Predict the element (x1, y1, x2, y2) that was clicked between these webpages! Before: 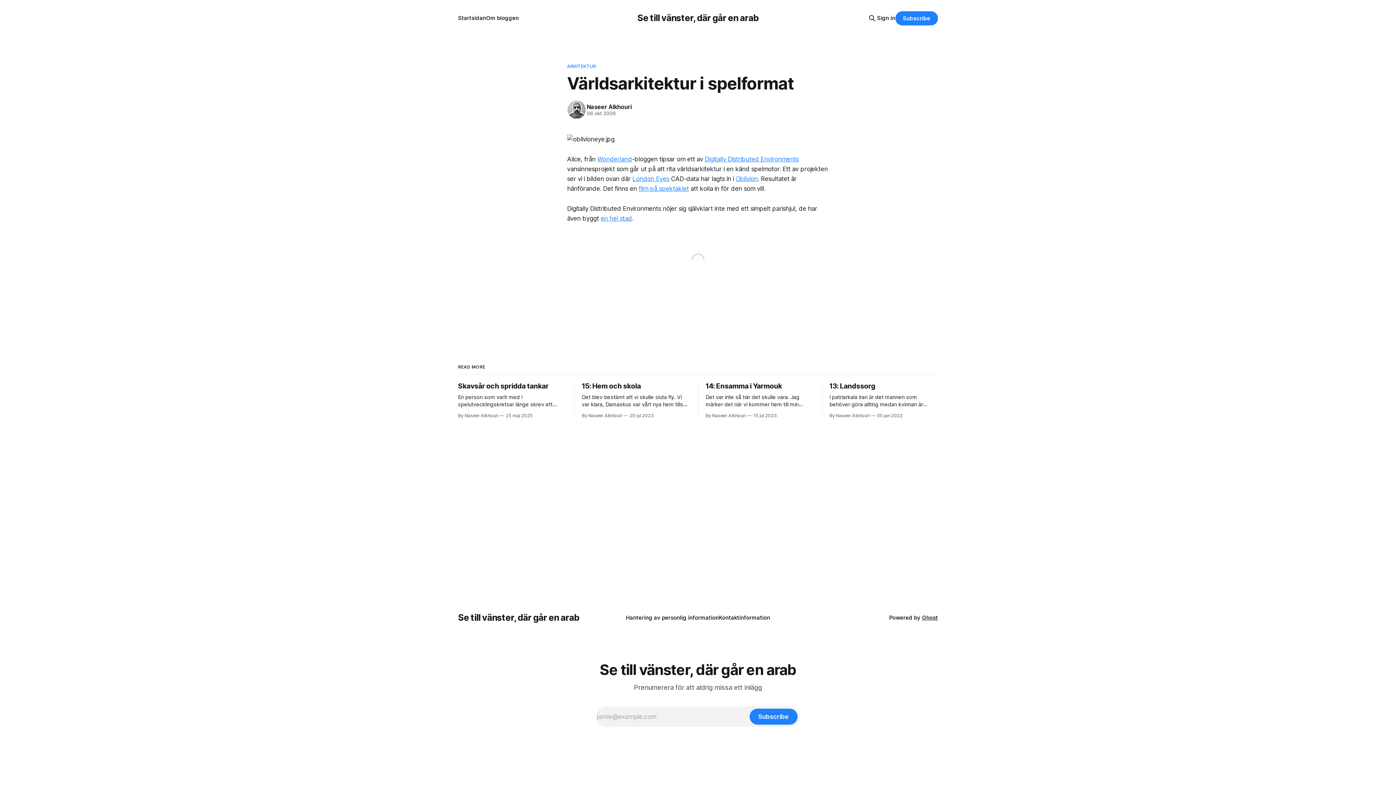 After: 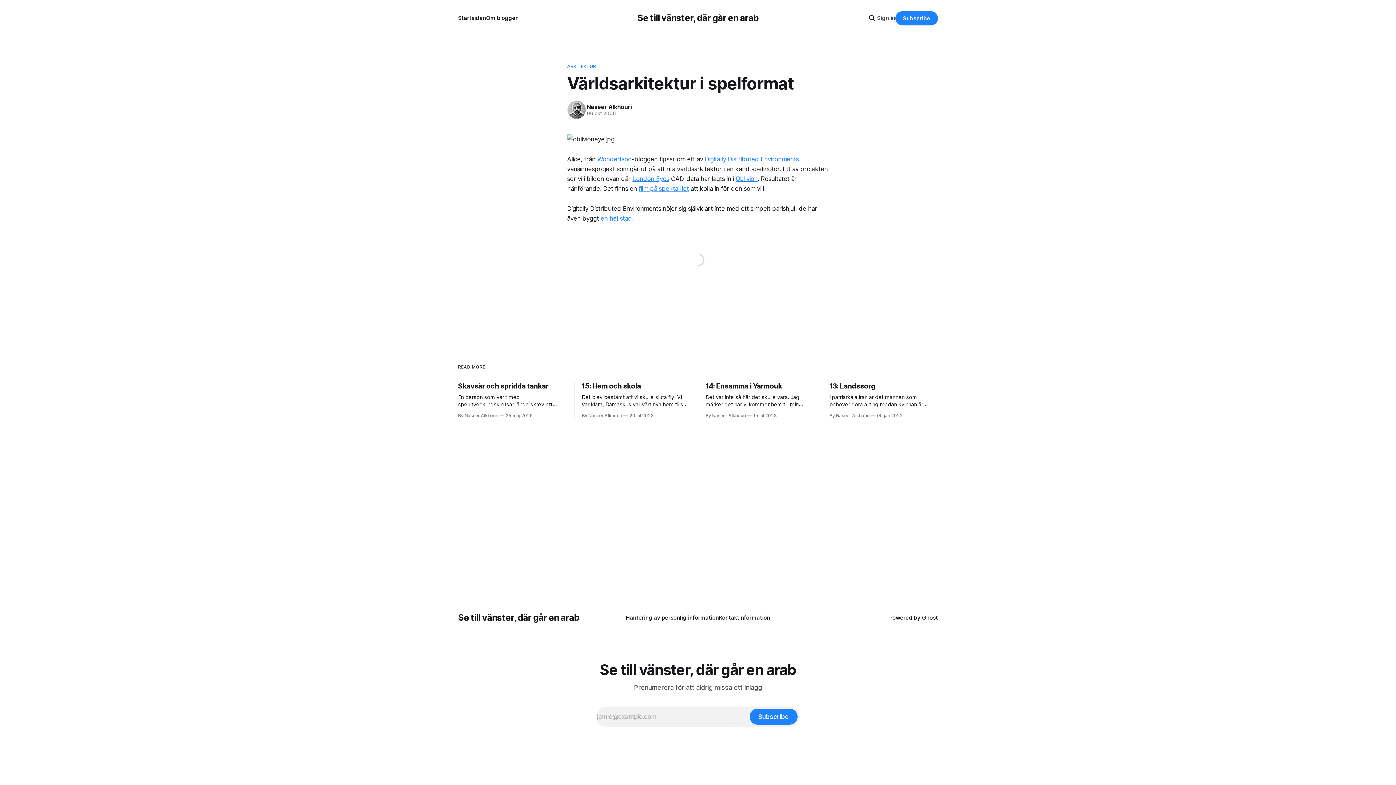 Action: bbox: (877, 13, 895, 22) label: Sign in